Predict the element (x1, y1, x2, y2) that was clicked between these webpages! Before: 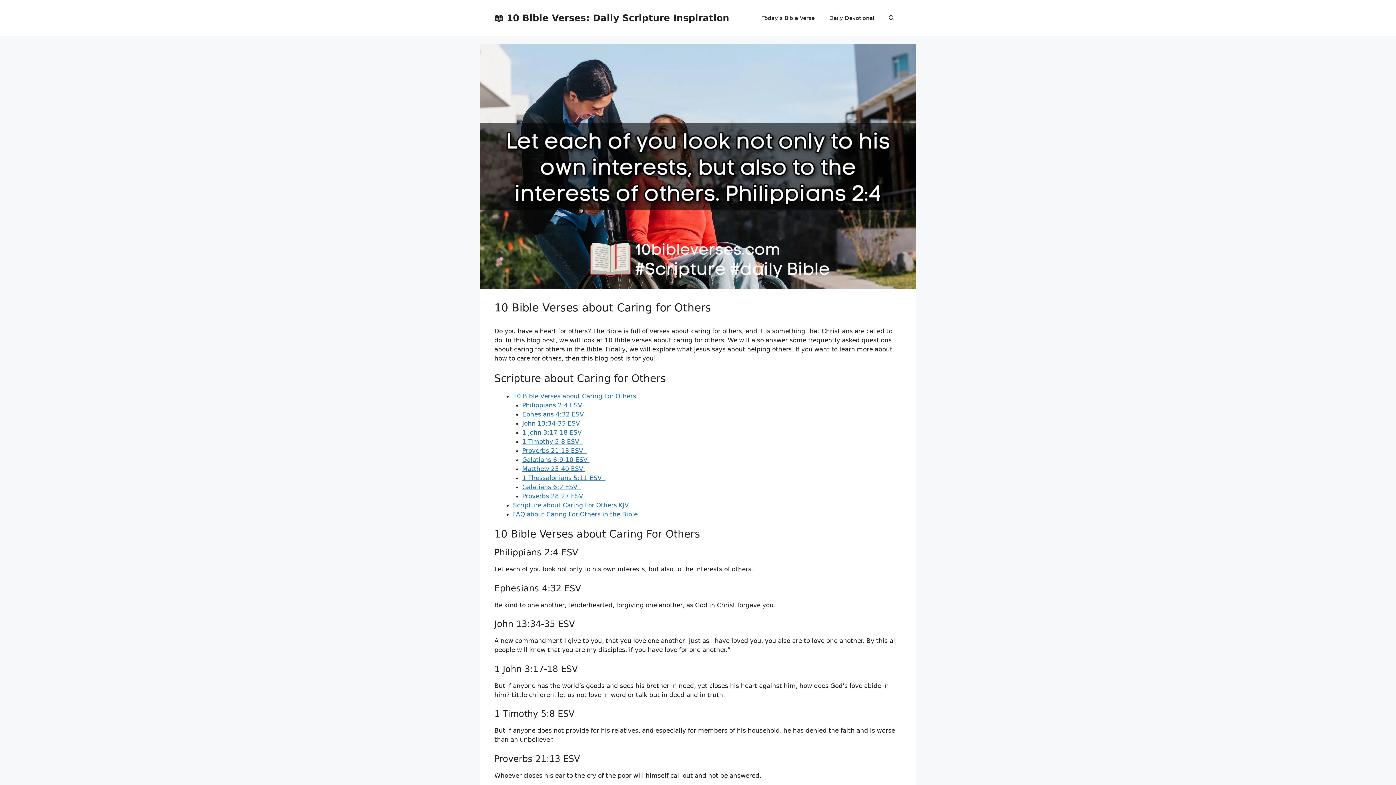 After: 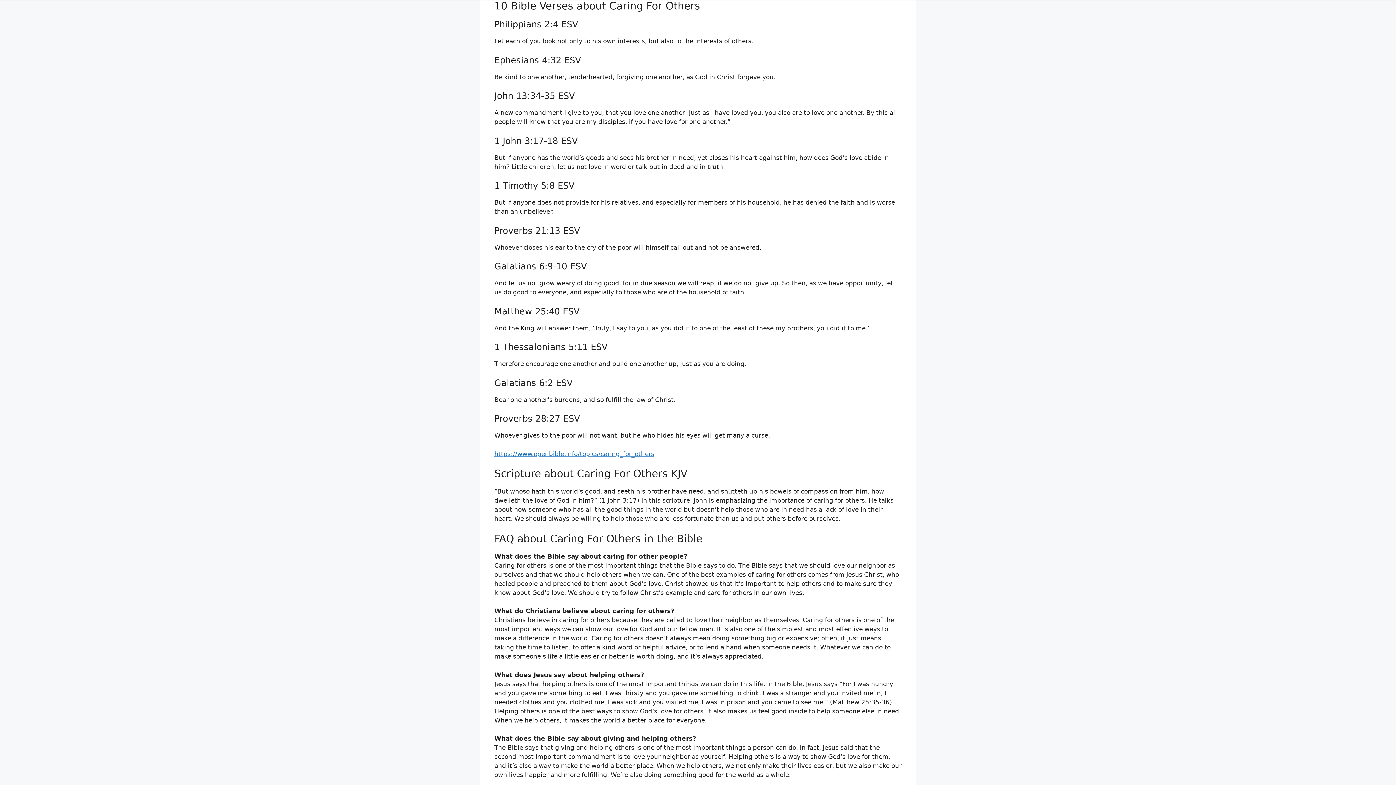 Action: bbox: (513, 392, 636, 399) label: 10 Bible Verses about Caring For Others